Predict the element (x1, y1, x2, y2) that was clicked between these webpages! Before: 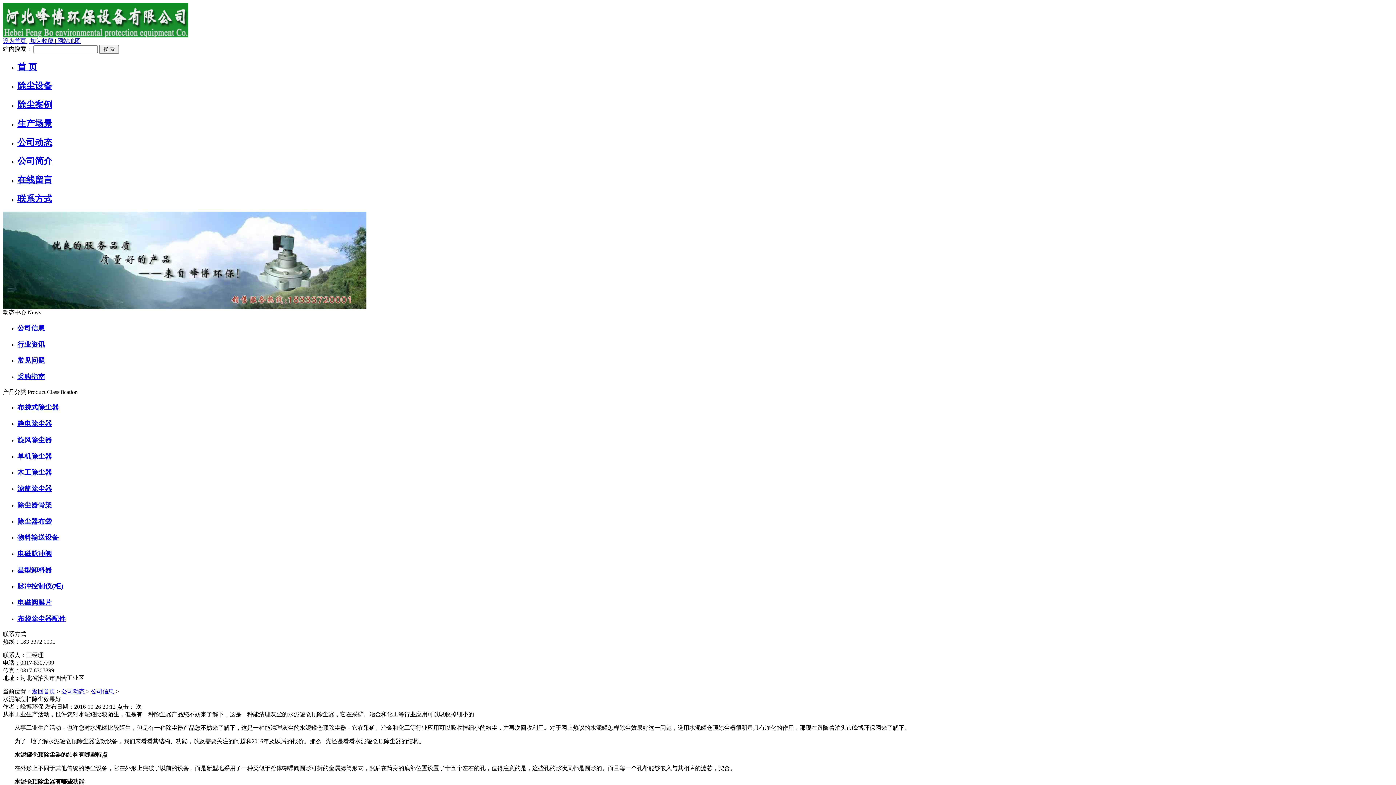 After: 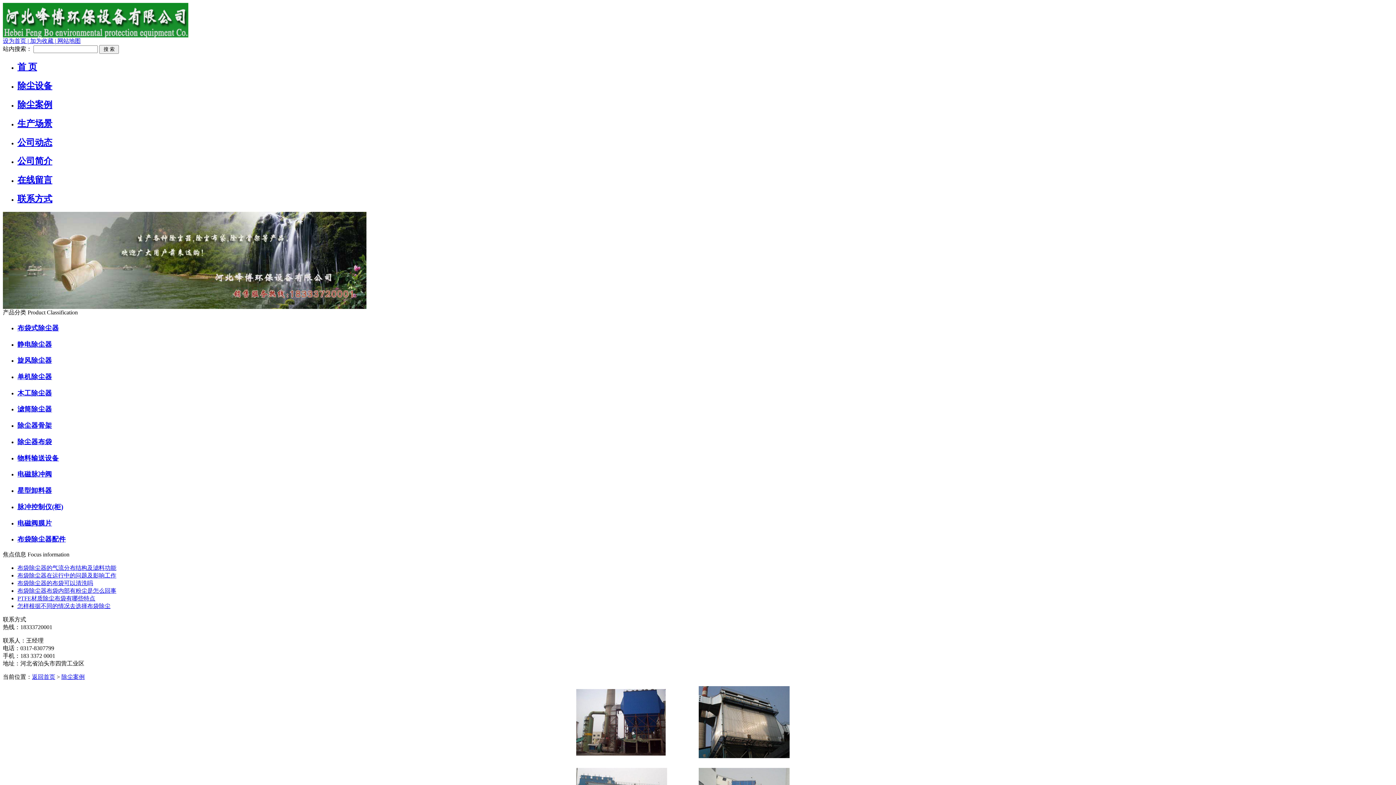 Action: label: 除尘案例 bbox: (17, 98, 1393, 110)